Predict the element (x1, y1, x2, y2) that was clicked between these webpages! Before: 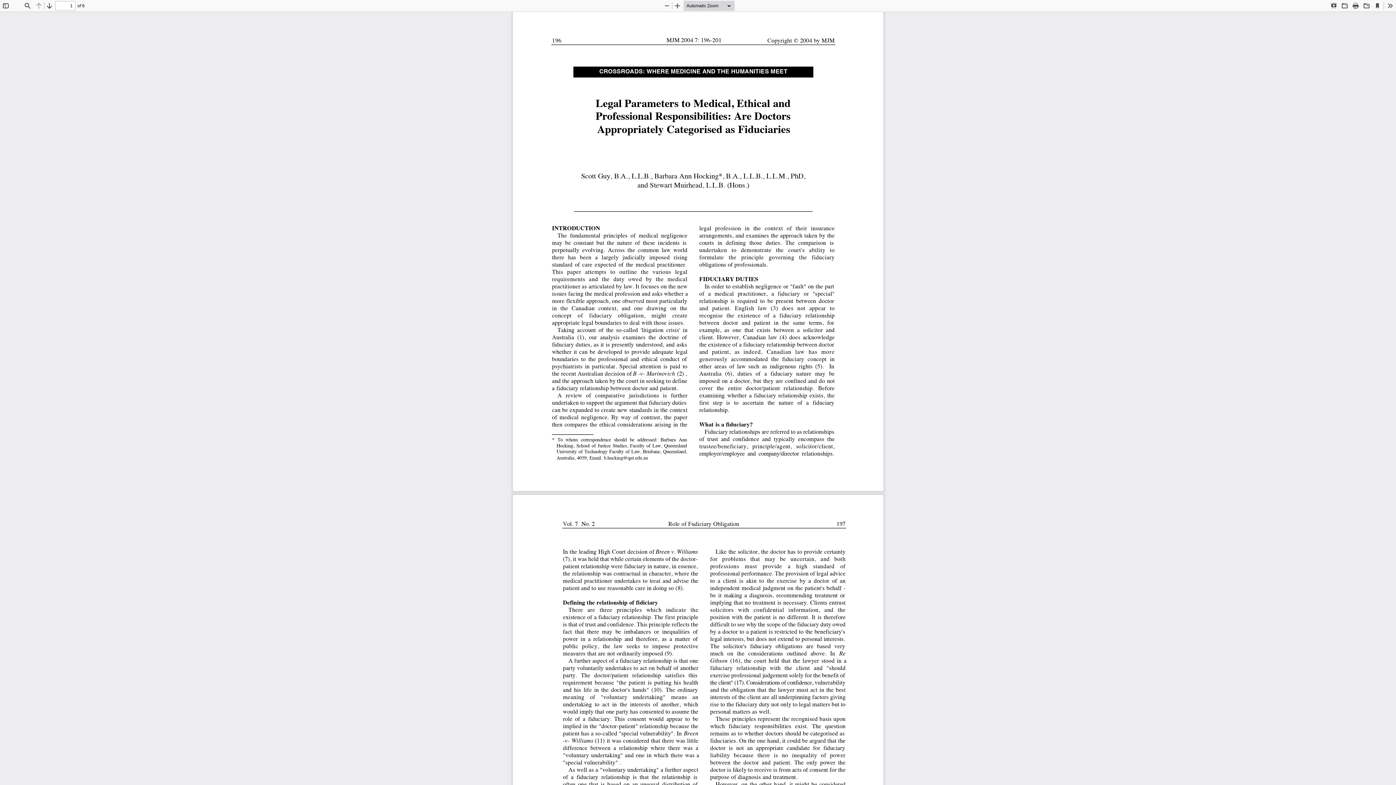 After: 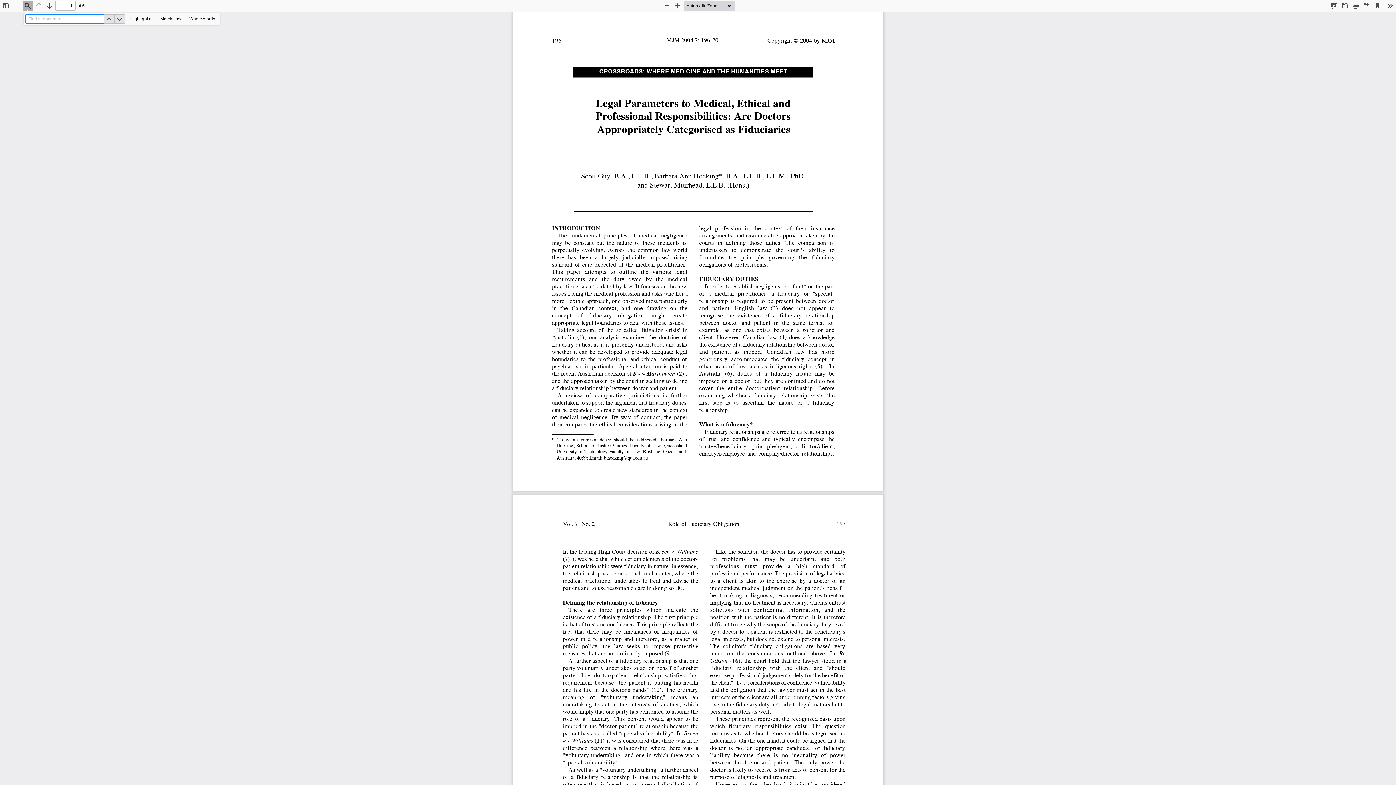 Action: label: Find bbox: (22, 0, 32, 10)